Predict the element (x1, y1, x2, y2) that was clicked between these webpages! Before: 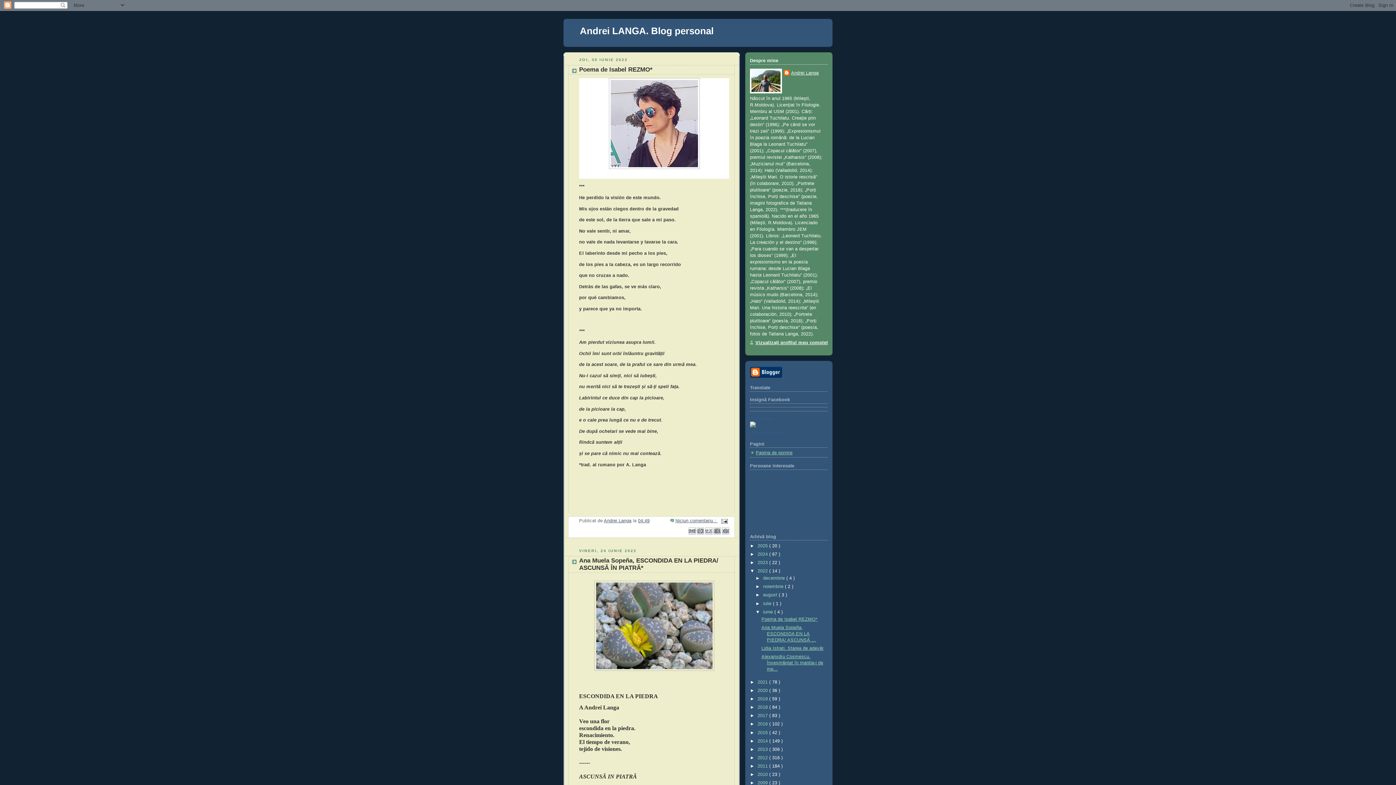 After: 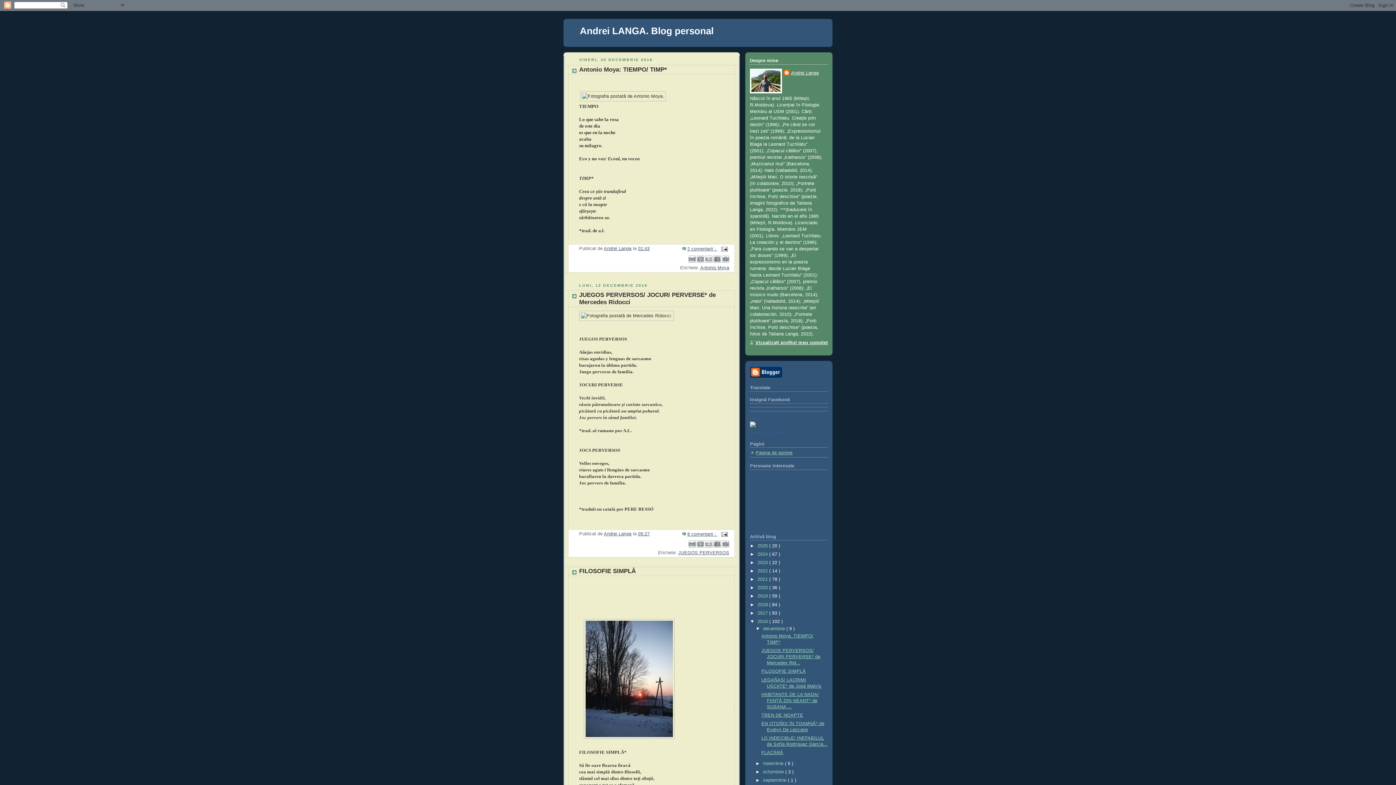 Action: label: 2016  bbox: (757, 721, 769, 727)